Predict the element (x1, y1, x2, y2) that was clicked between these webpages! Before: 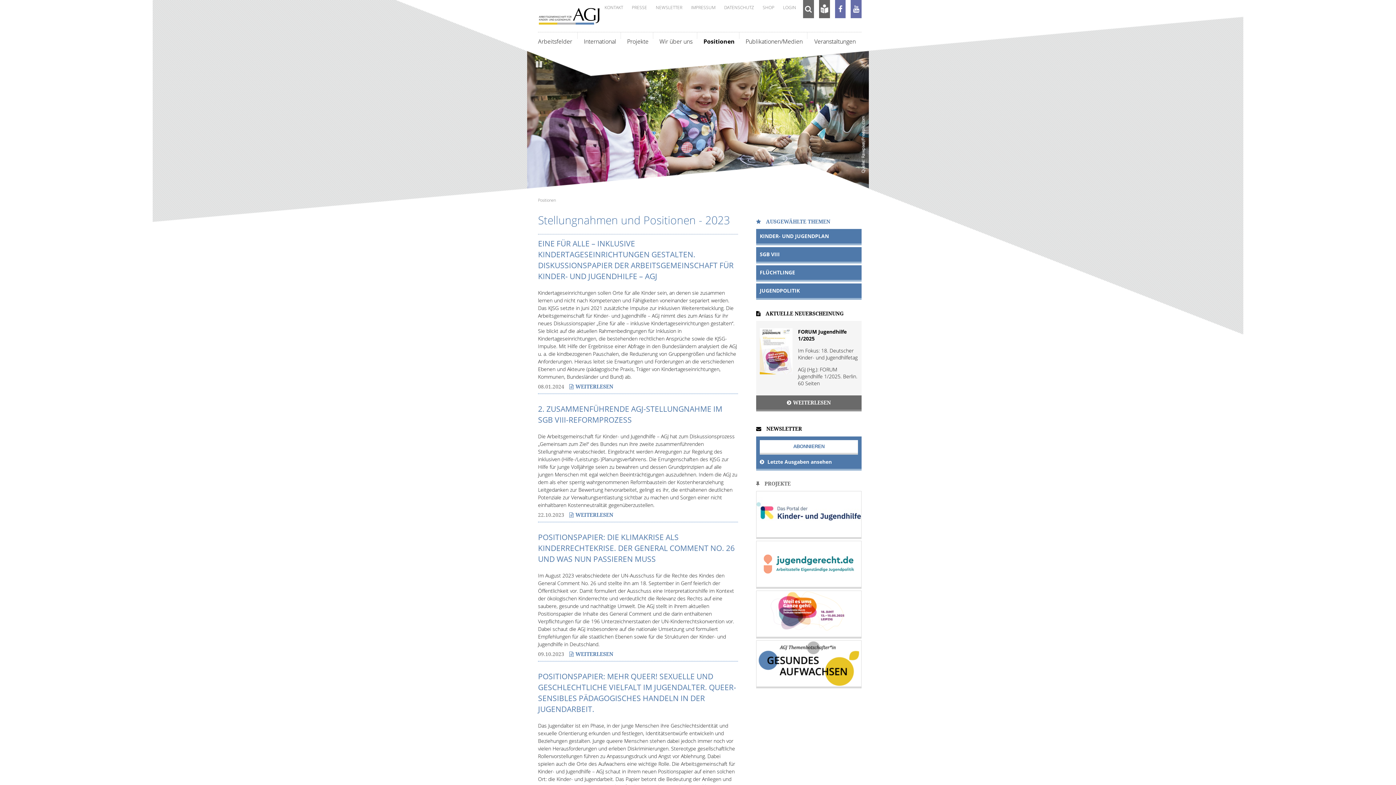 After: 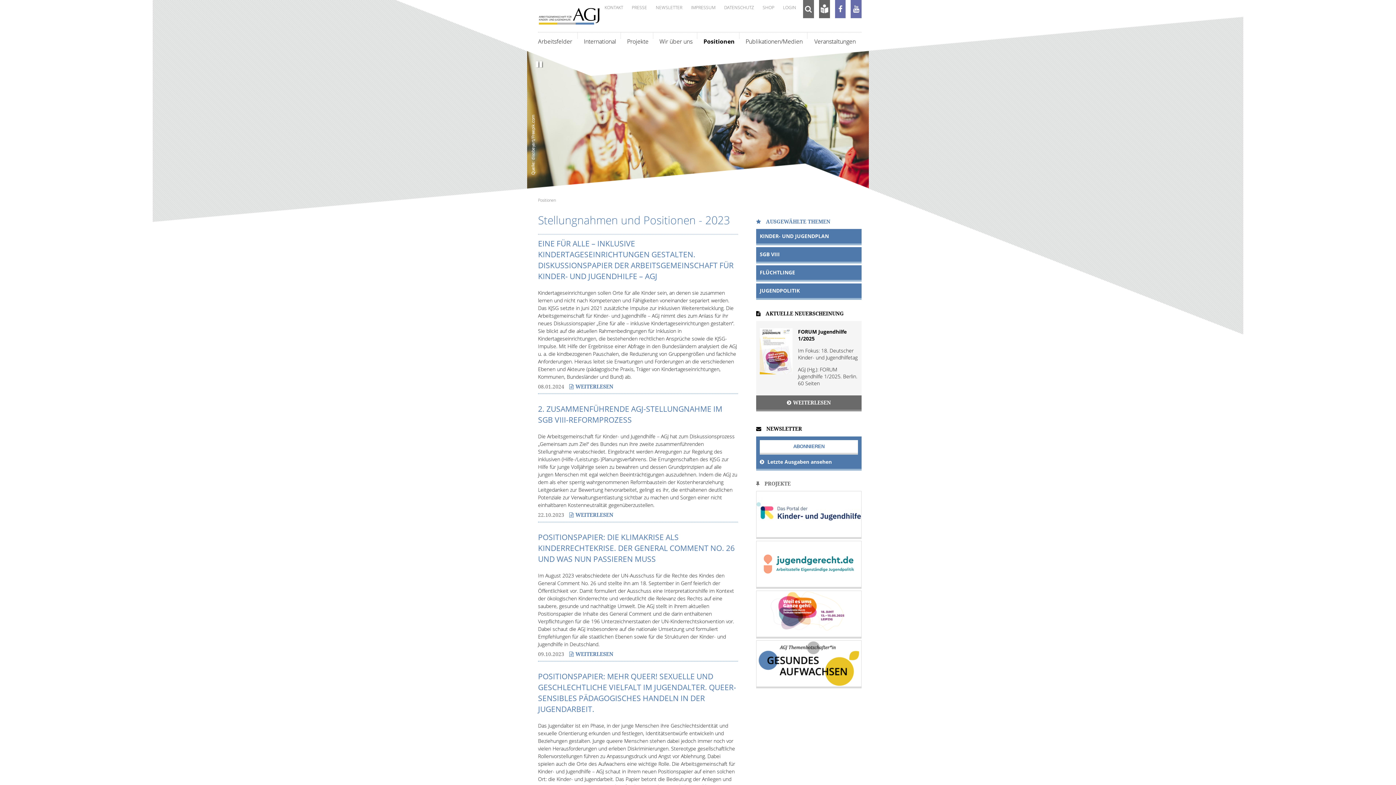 Action: bbox: (835, 4, 845, 13)